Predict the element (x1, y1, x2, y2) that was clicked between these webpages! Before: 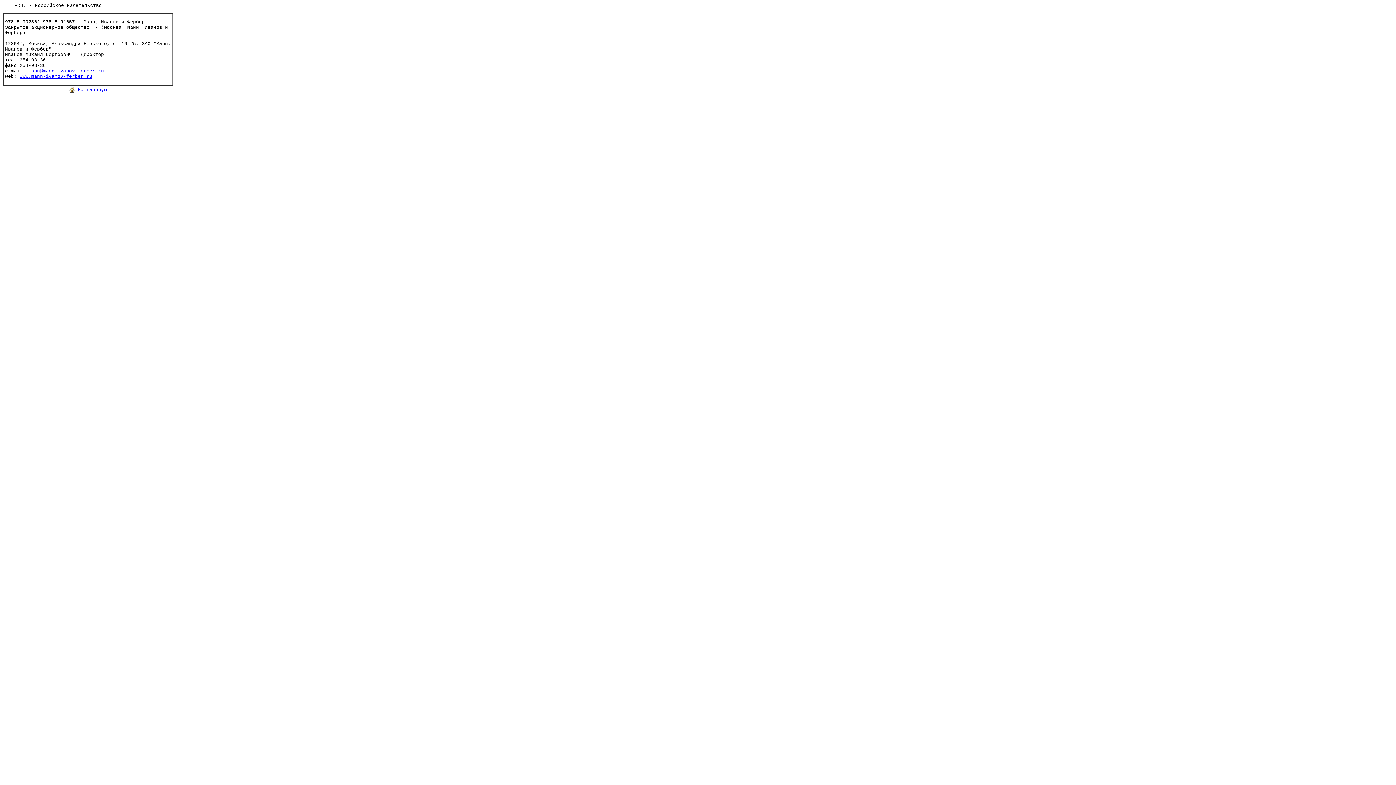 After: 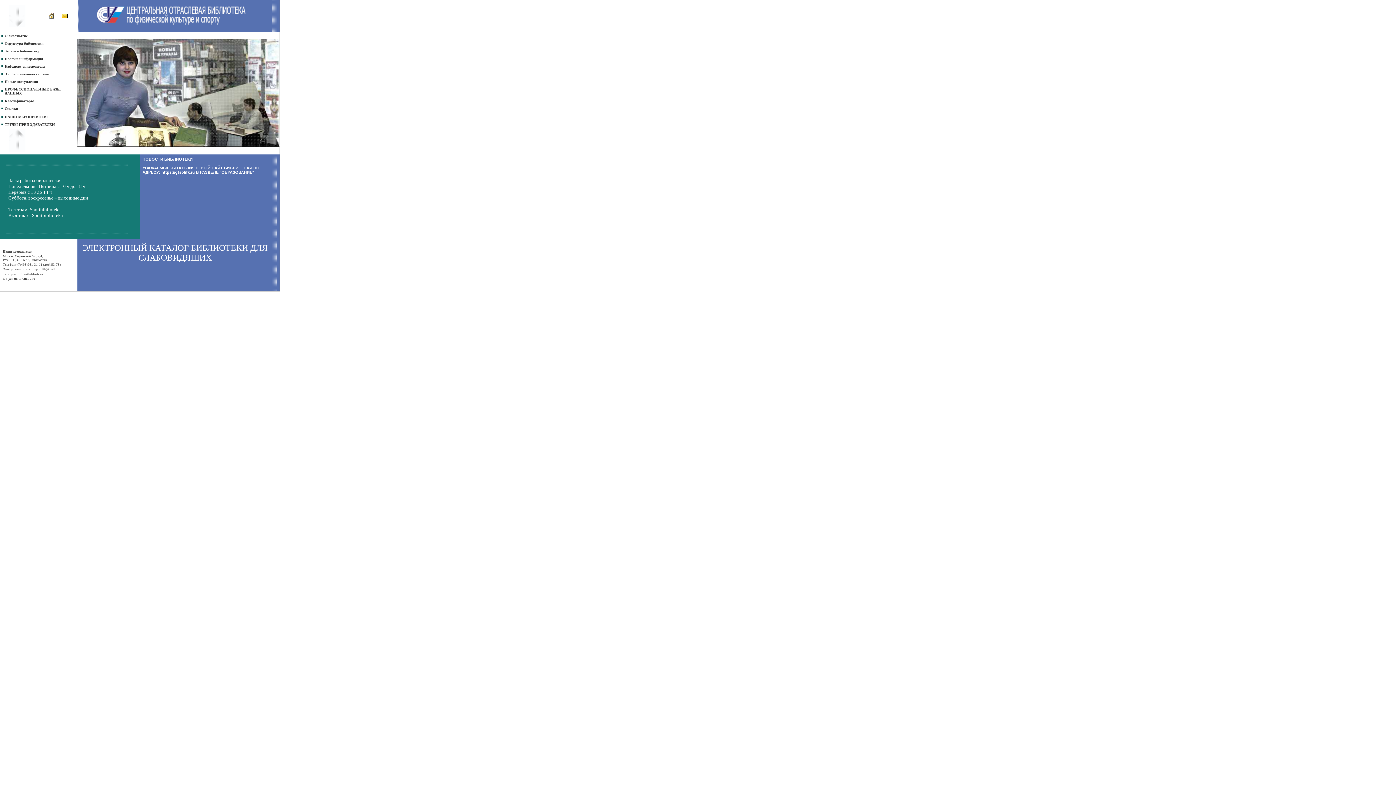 Action: bbox: (69, 87, 74, 92)